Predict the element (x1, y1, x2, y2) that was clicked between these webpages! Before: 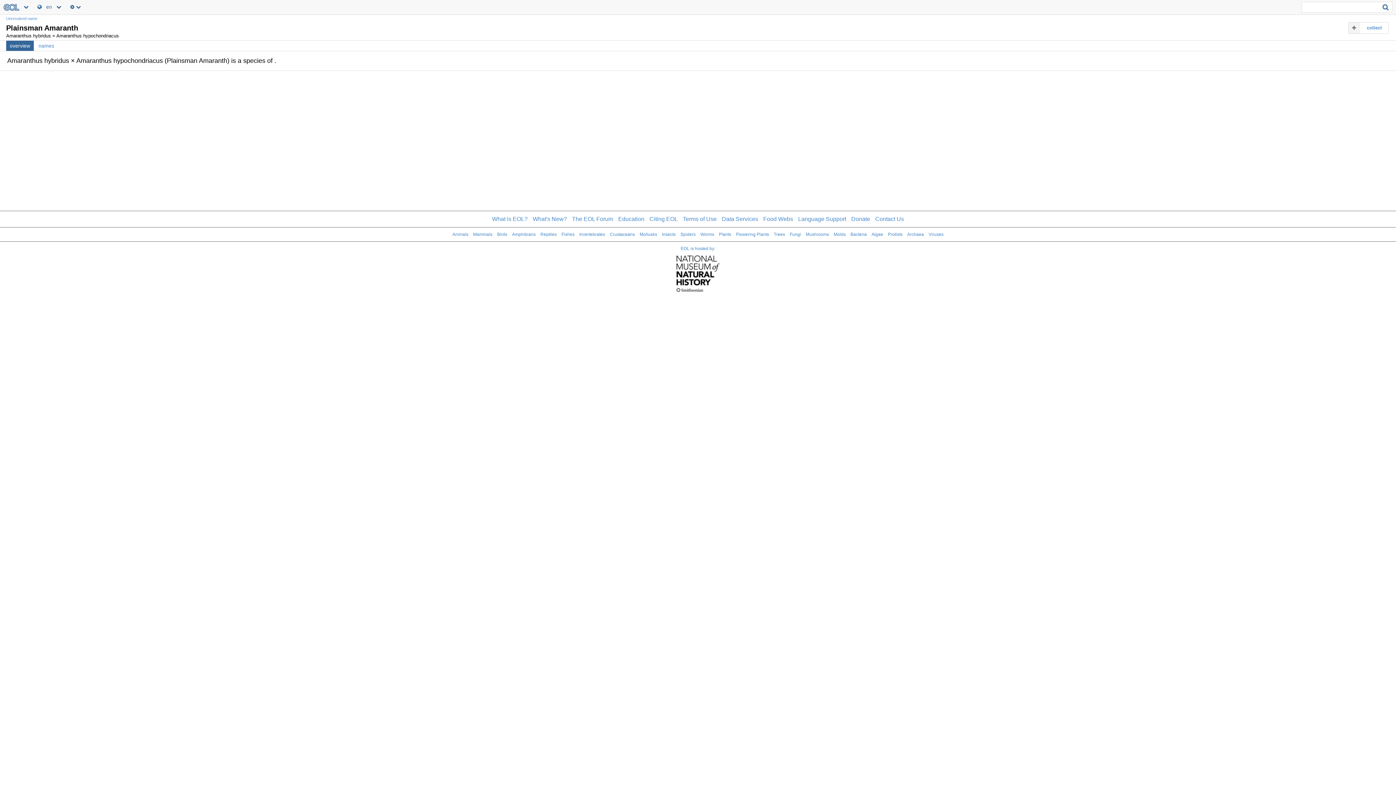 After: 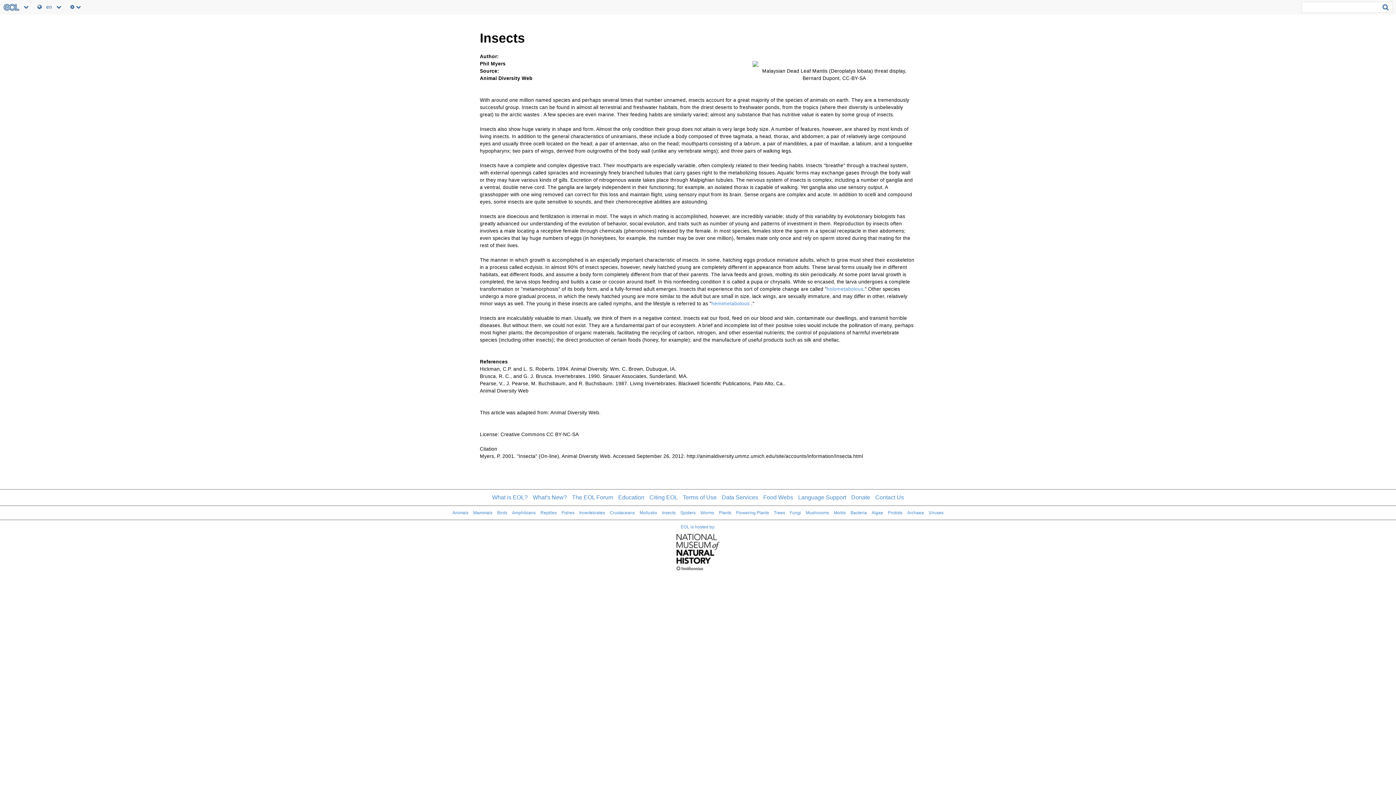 Action: label: Insects bbox: (662, 232, 675, 237)